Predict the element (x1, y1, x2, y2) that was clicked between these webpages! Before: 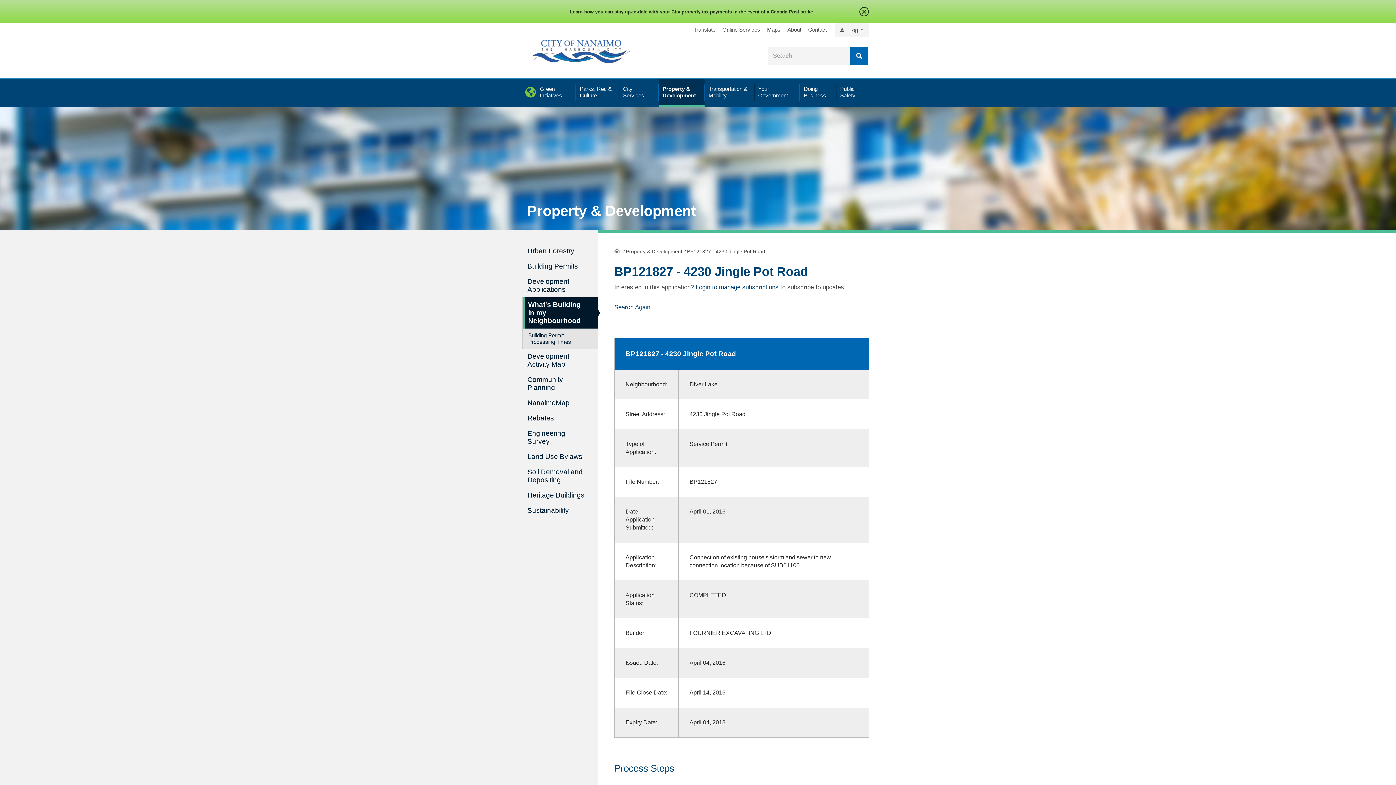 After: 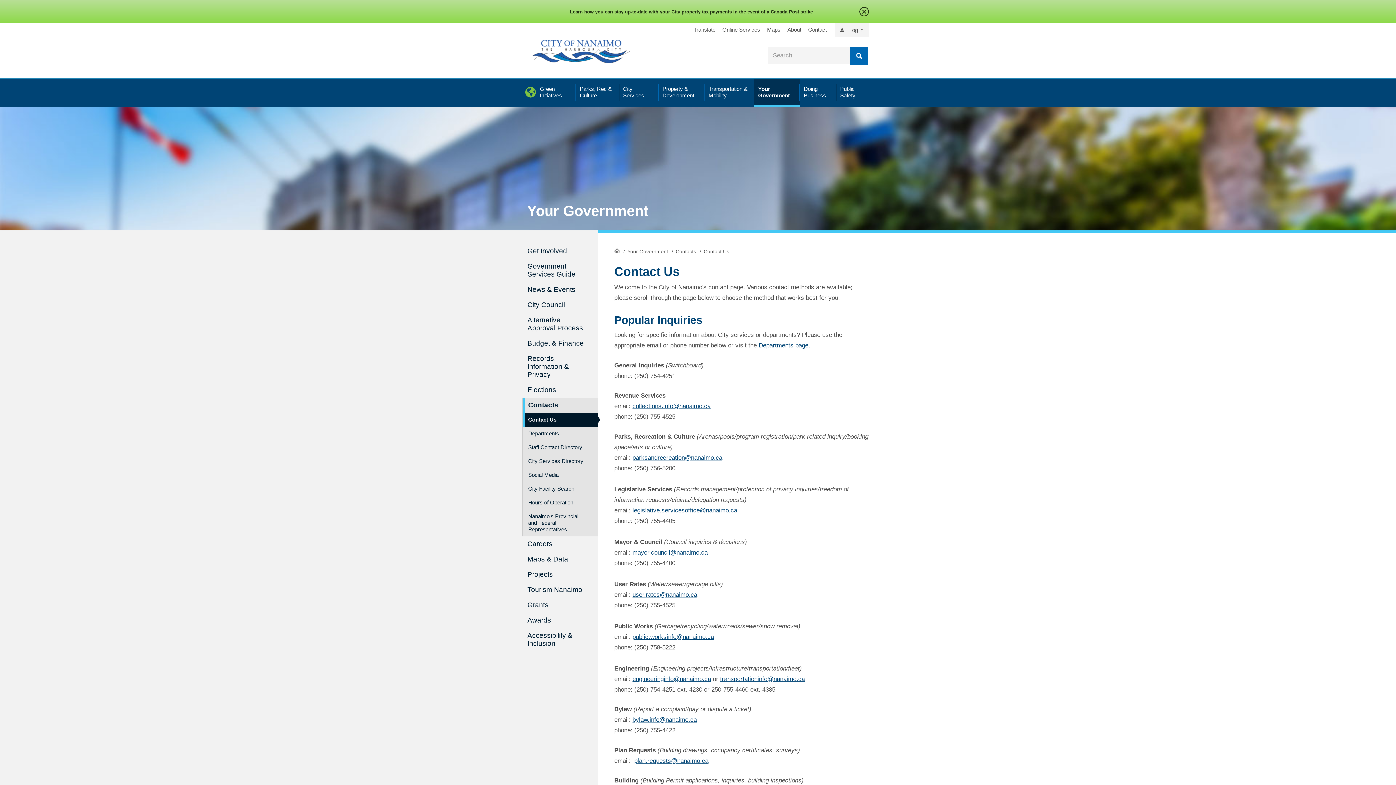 Action: label: Contact bbox: (808, 23, 826, 36)